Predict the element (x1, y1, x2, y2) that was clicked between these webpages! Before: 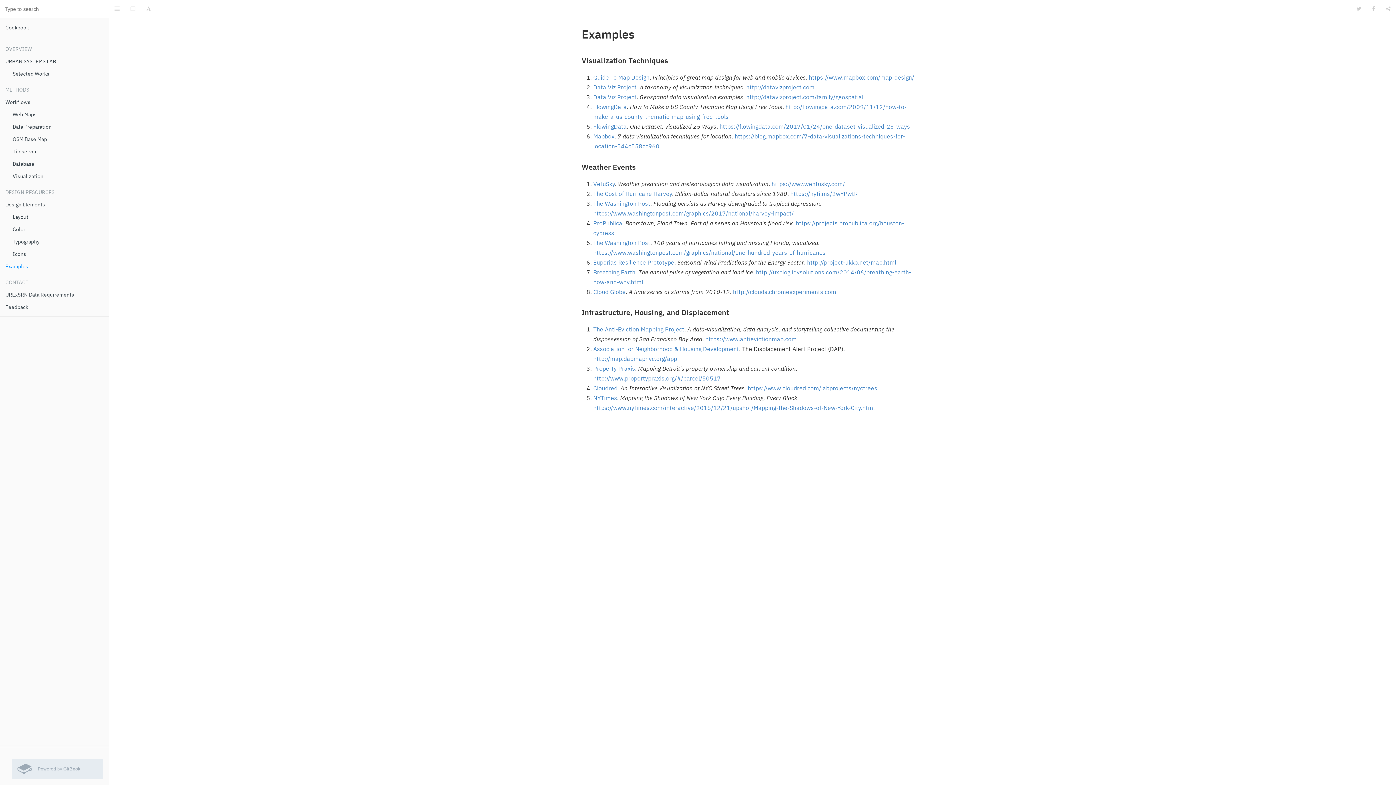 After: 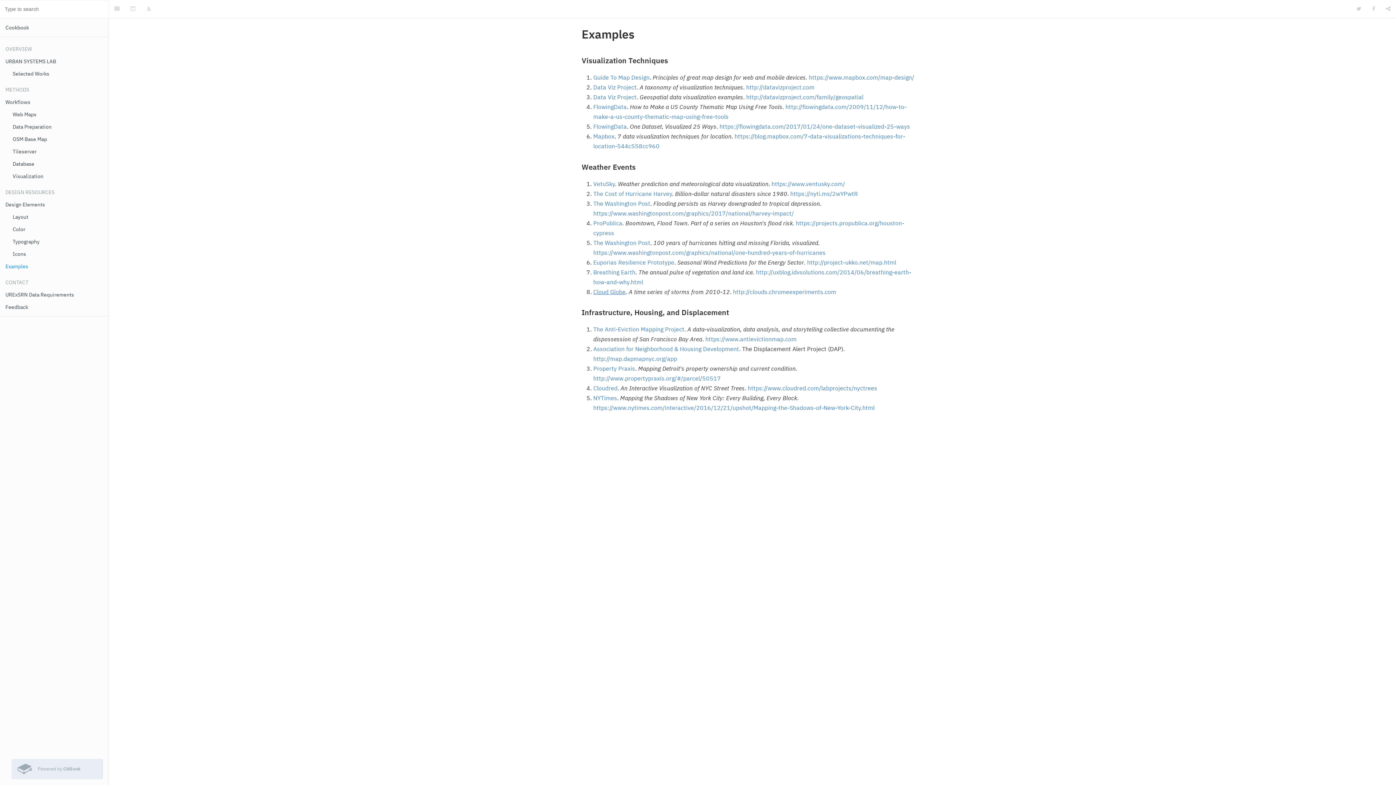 Action: bbox: (593, 289, 625, 295) label: Cloud Globe